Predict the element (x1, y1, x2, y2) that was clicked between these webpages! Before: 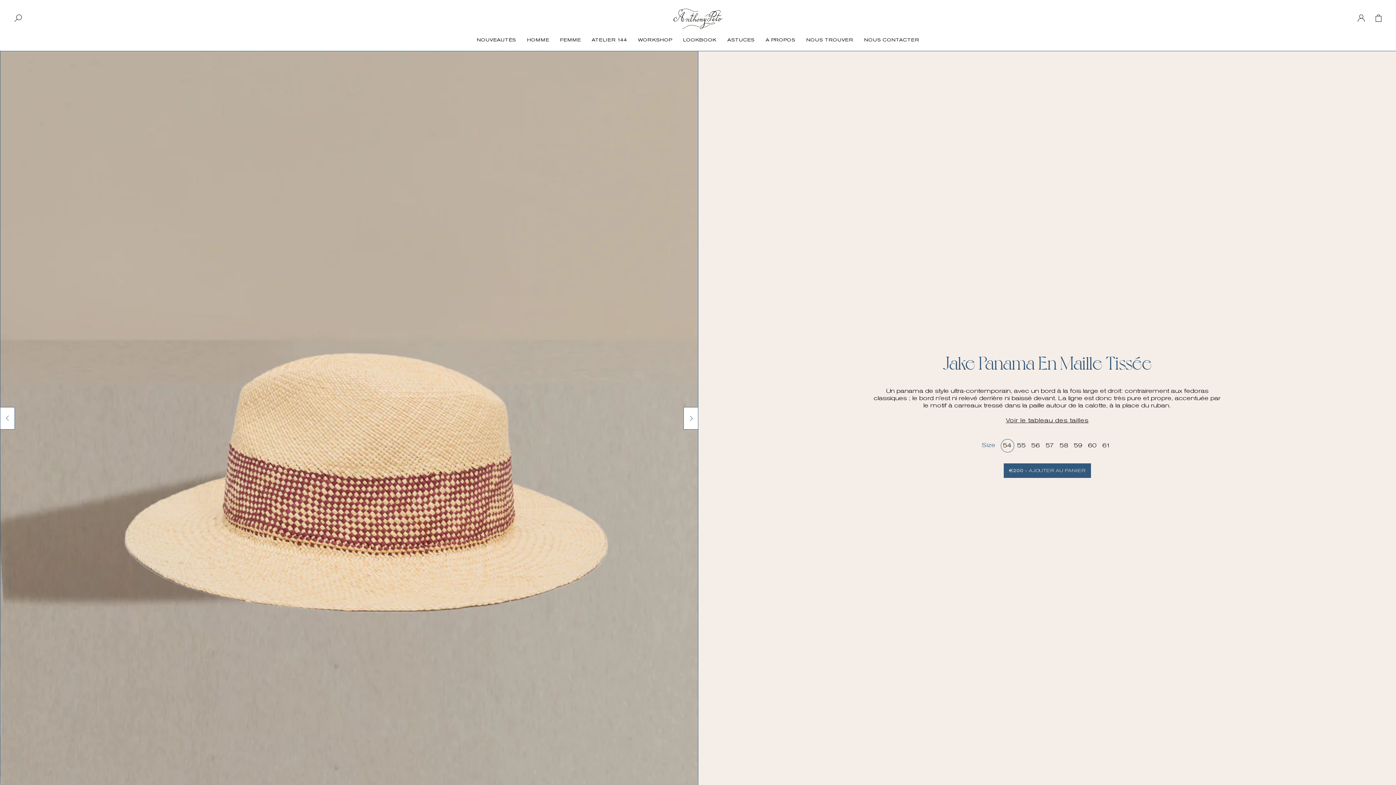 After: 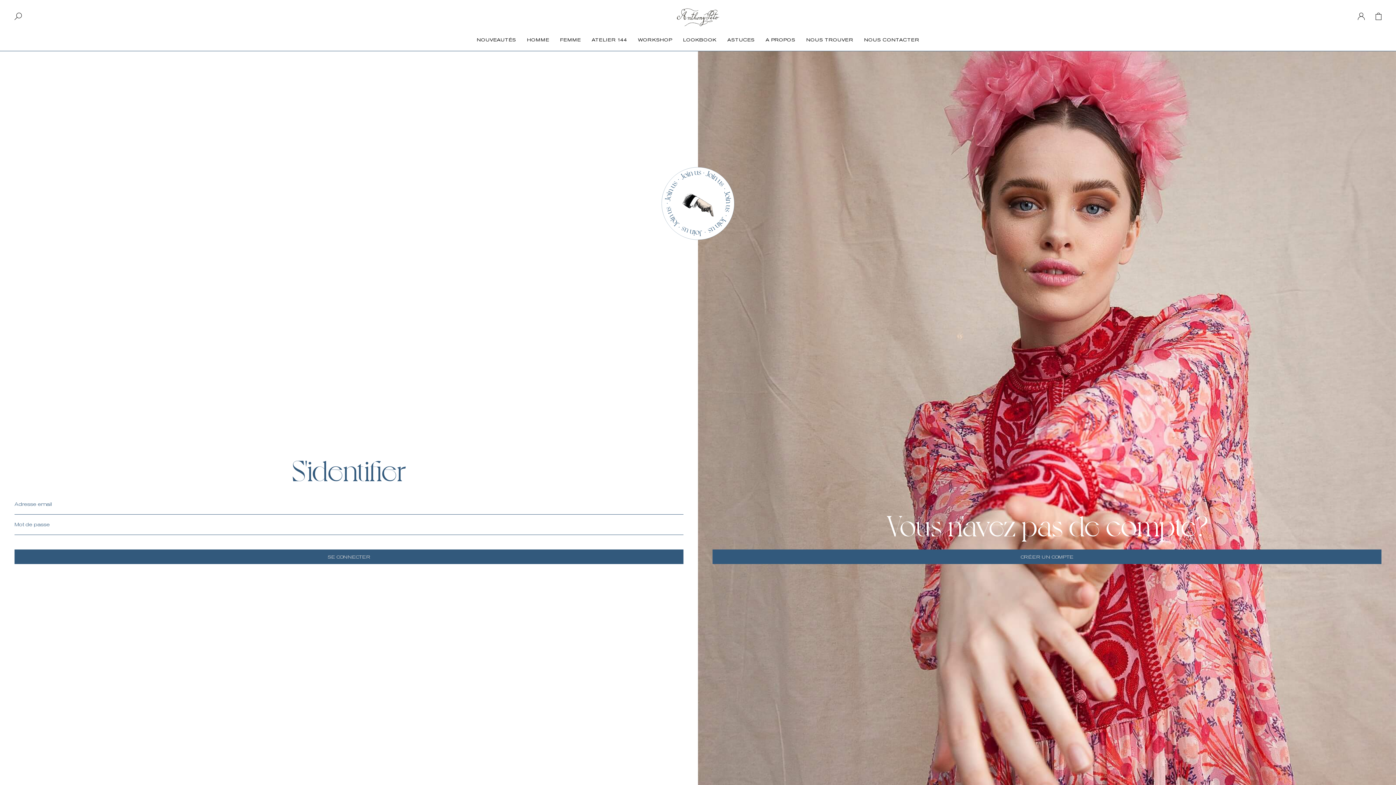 Action: bbox: (1358, 14, 1365, 23)